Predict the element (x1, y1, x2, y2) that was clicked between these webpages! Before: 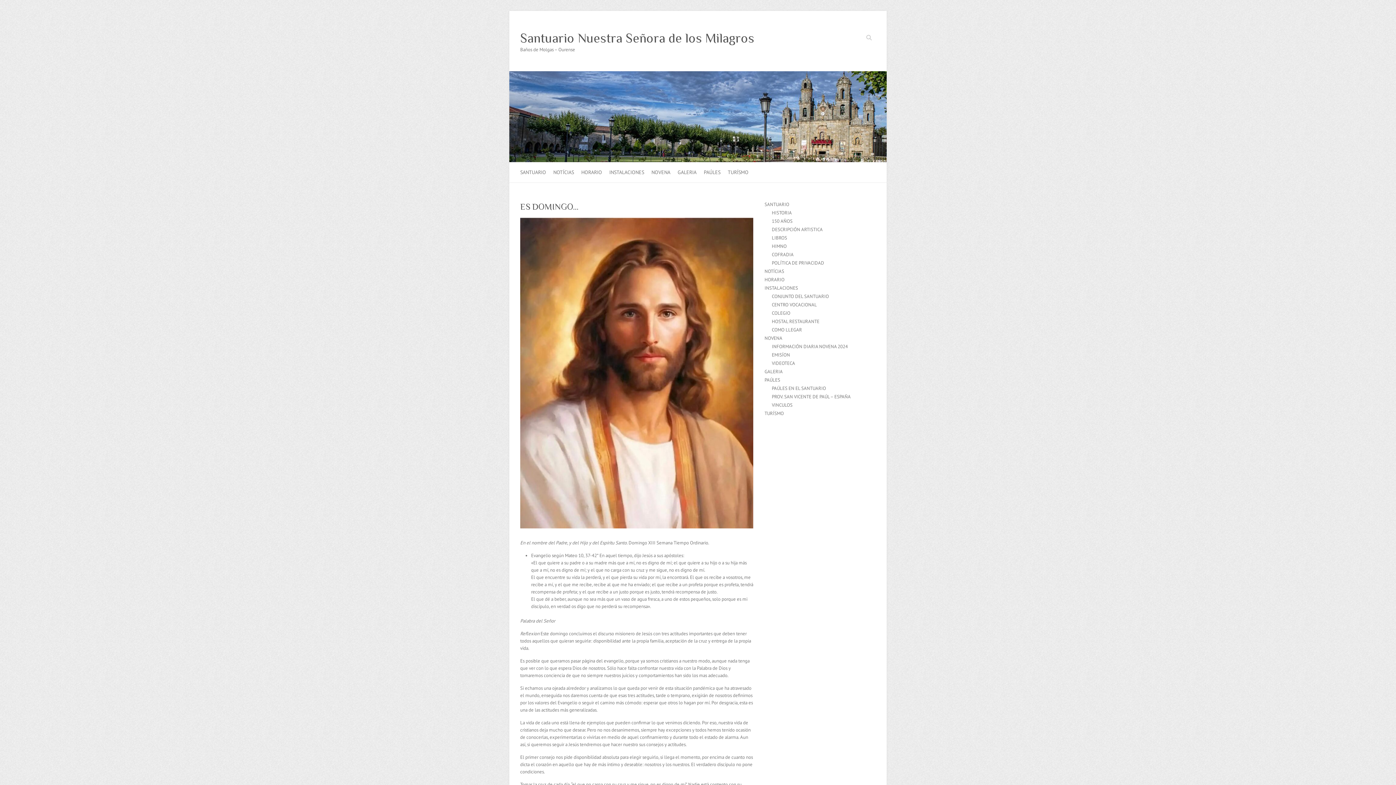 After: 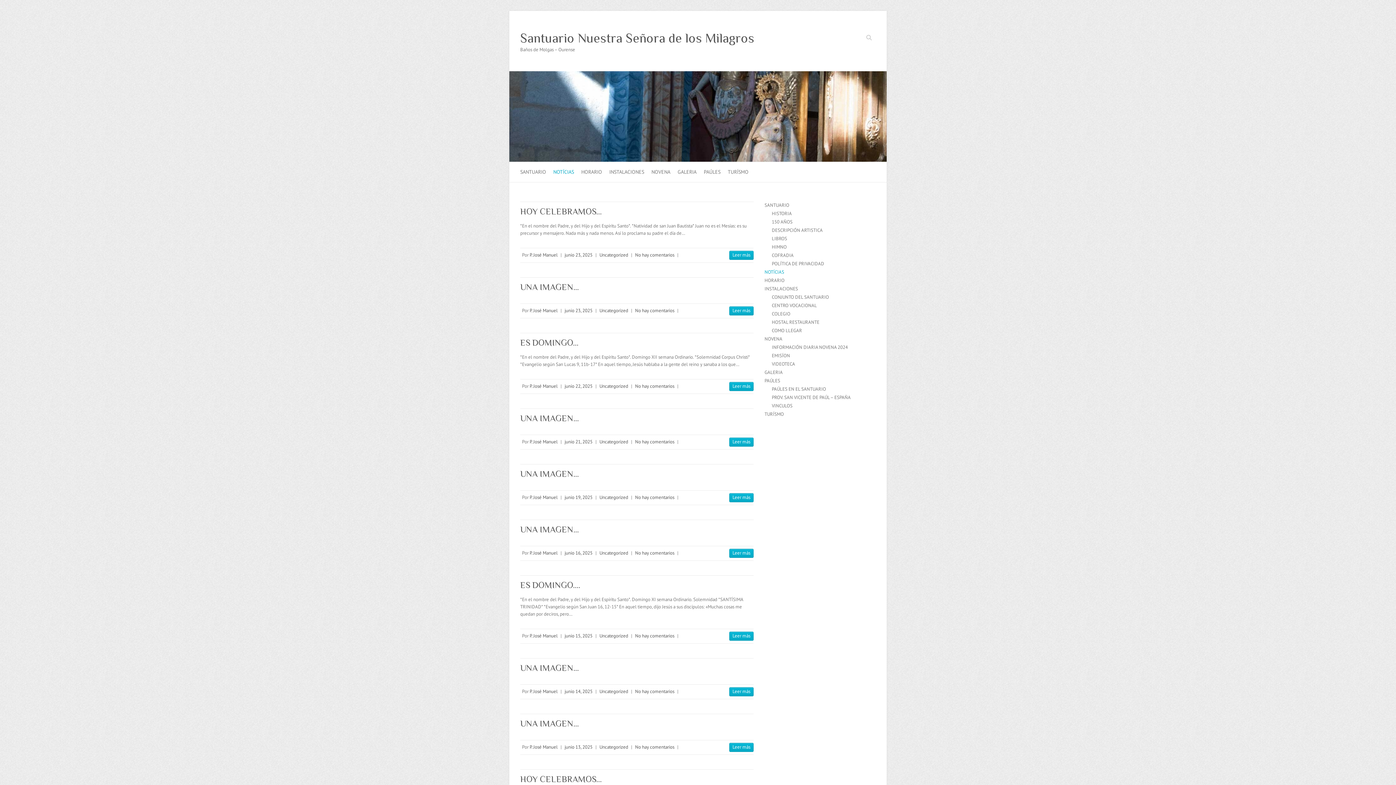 Action: label: NOTÍCIAS bbox: (764, 268, 784, 274)